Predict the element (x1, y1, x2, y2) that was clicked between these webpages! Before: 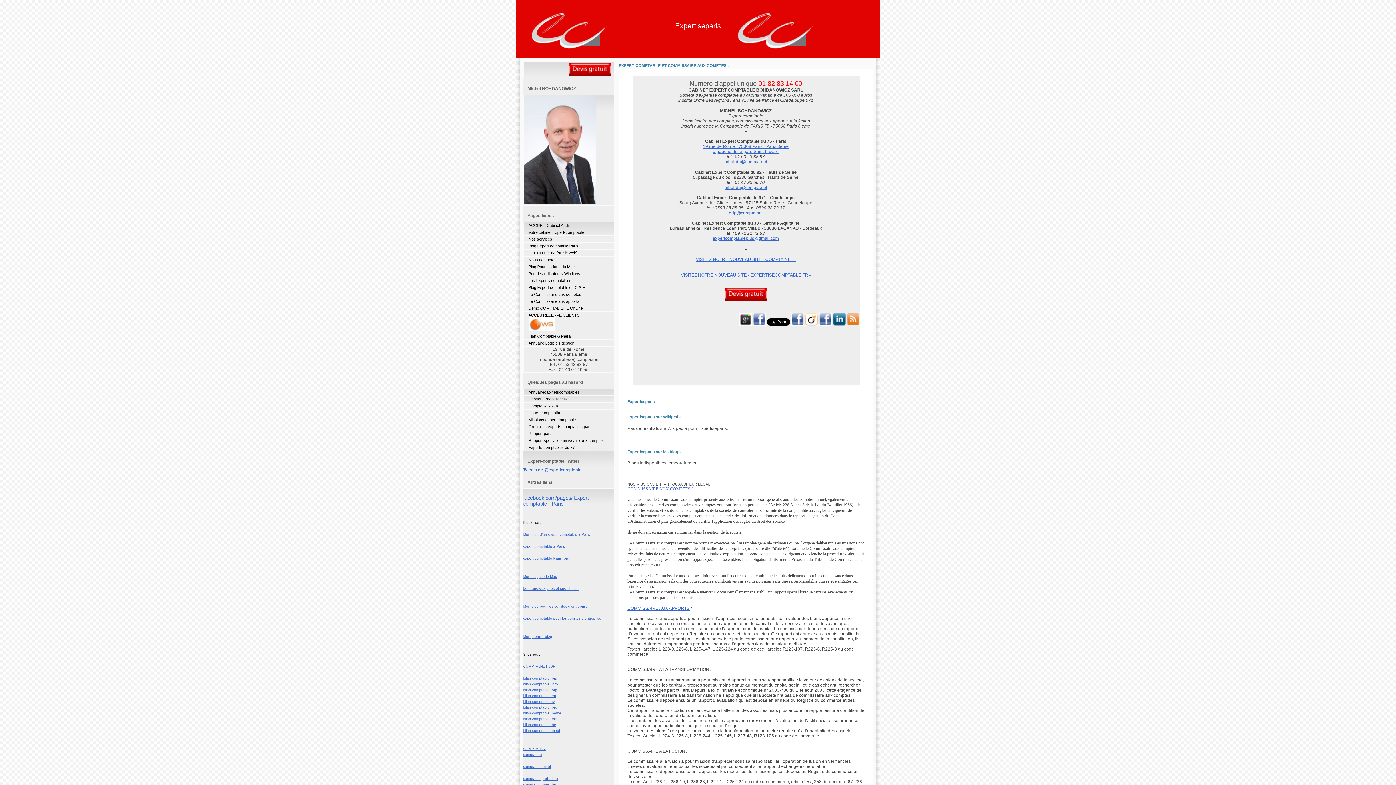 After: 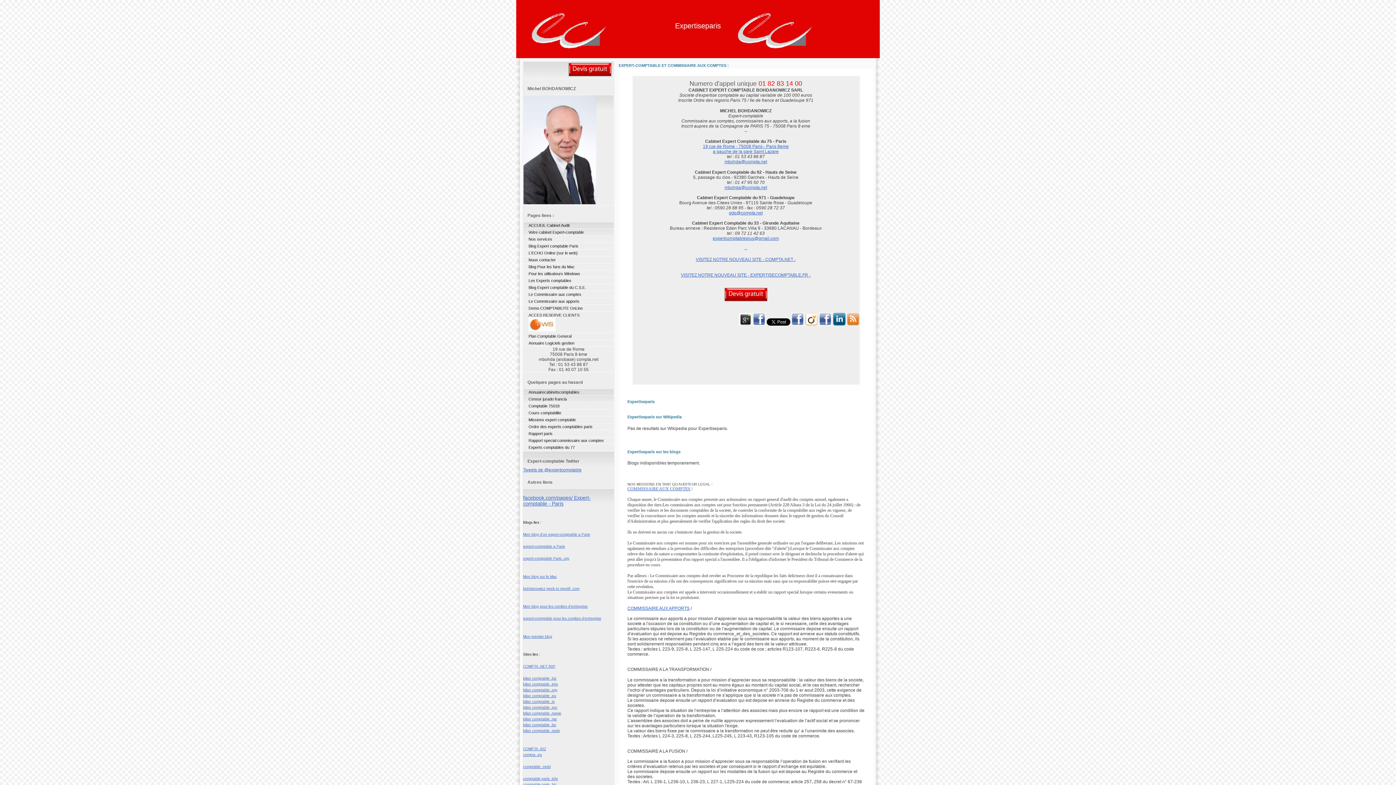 Action: bbox: (523, 312, 613, 332) label: ACCES RESERVE CLIENTS
